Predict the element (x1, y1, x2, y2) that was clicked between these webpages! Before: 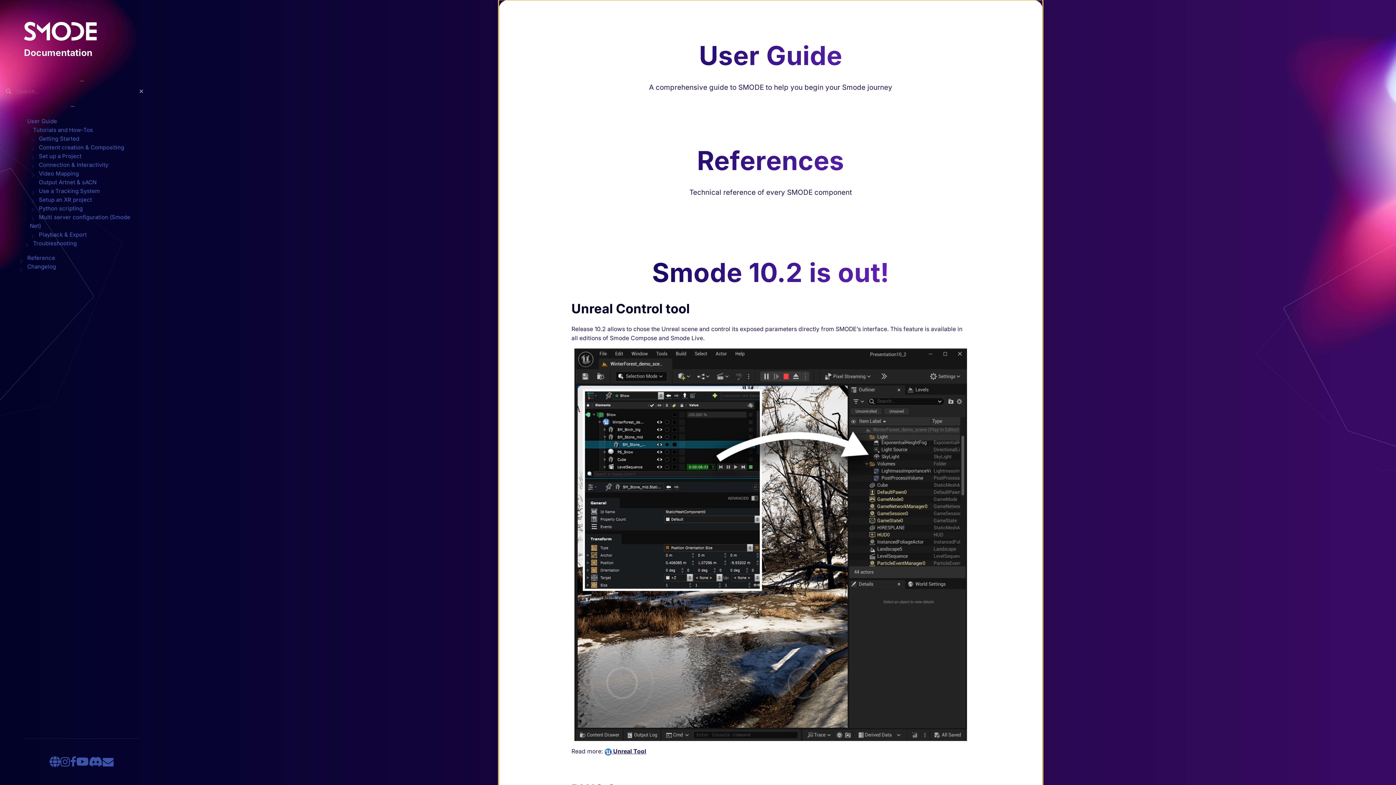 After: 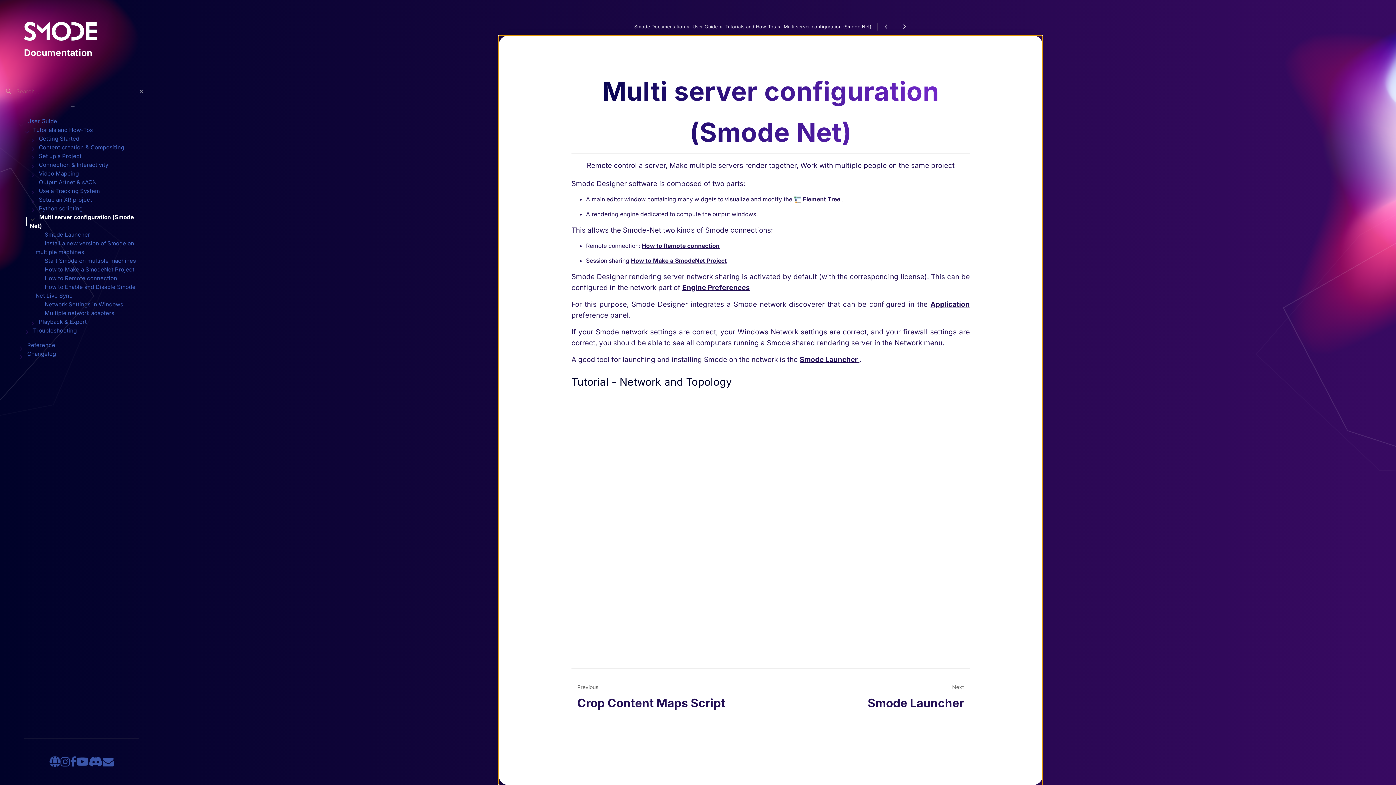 Action: bbox: (29, 212, 130, 230) label: Multi server configuration (Smode Net)